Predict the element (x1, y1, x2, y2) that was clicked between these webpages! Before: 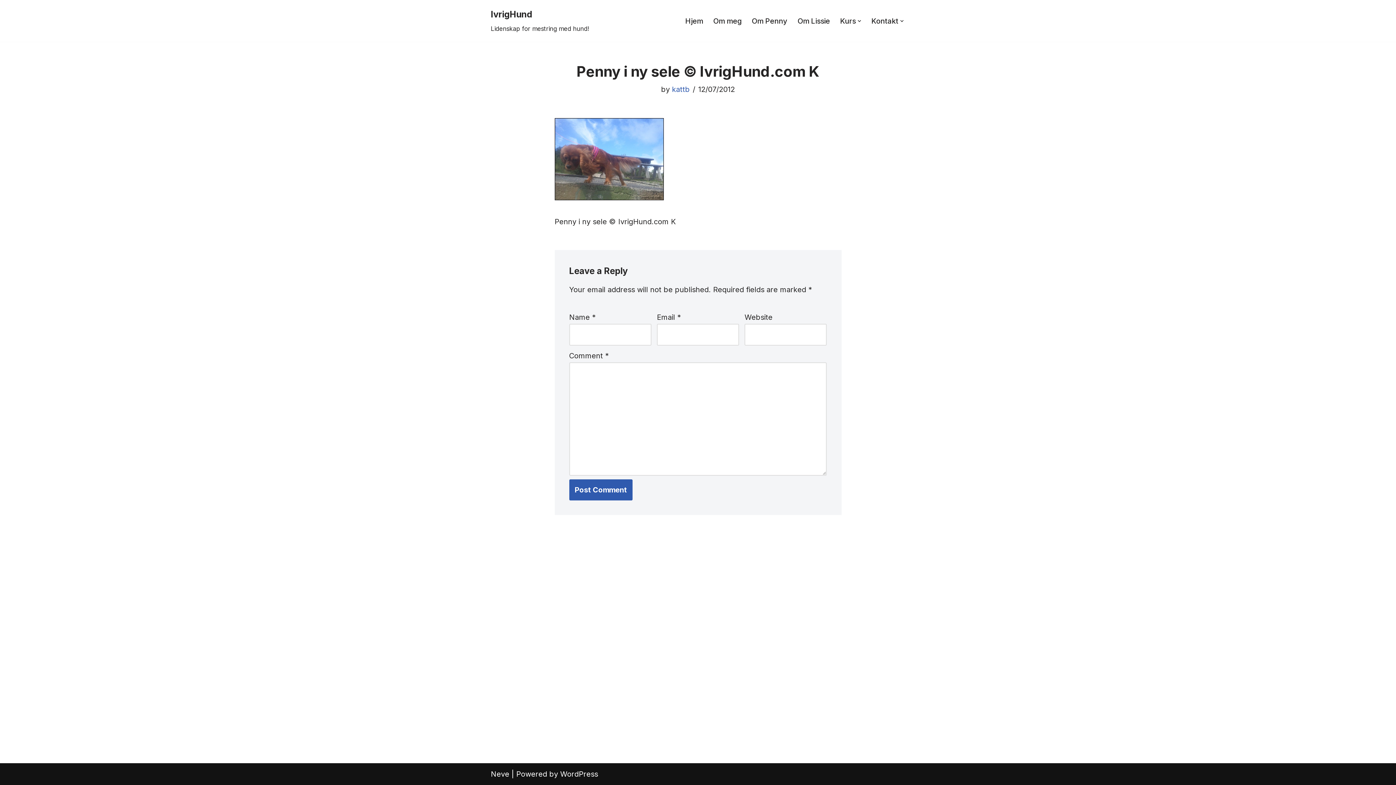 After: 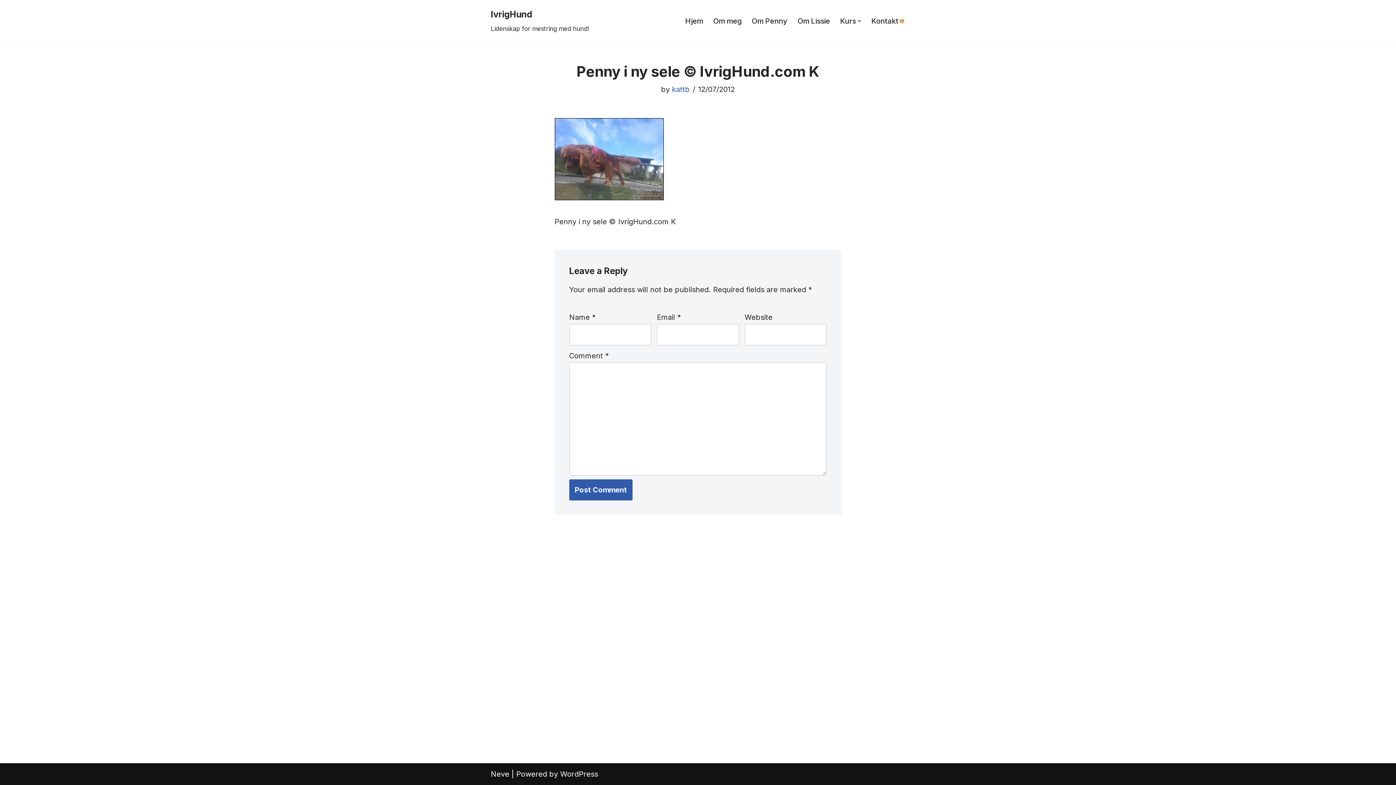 Action: label: Open Submenu bbox: (900, 19, 904, 22)